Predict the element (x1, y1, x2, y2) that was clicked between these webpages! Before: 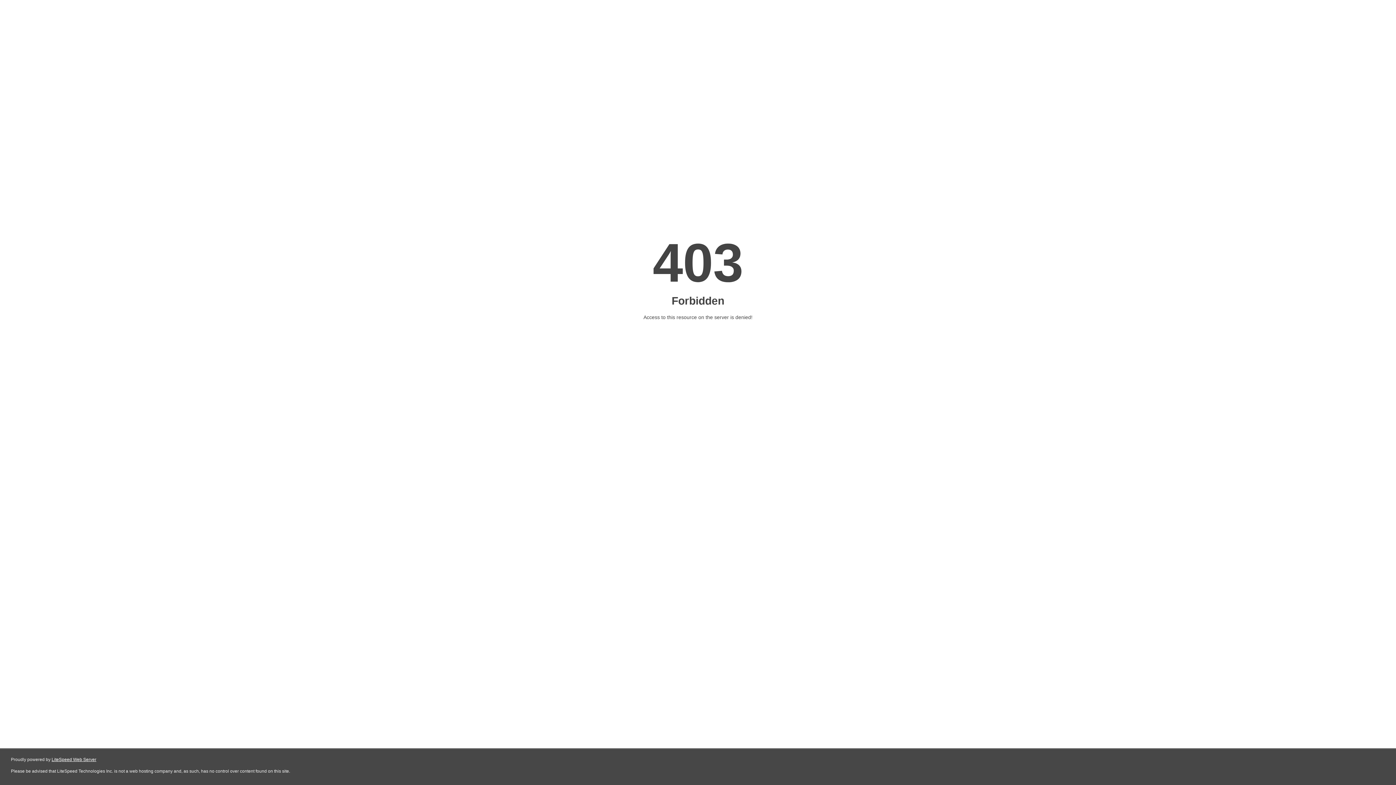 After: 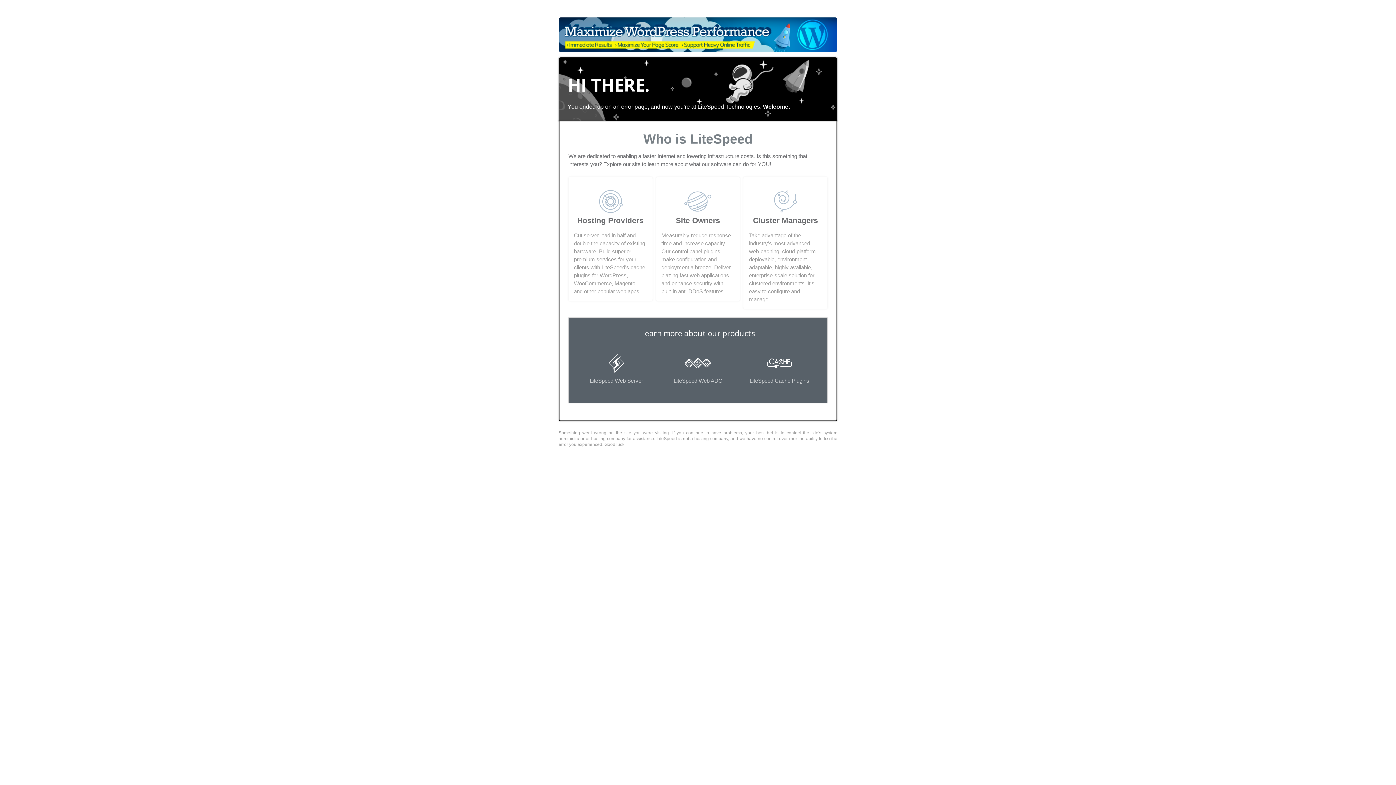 Action: bbox: (51, 757, 96, 762) label: LiteSpeed Web Server